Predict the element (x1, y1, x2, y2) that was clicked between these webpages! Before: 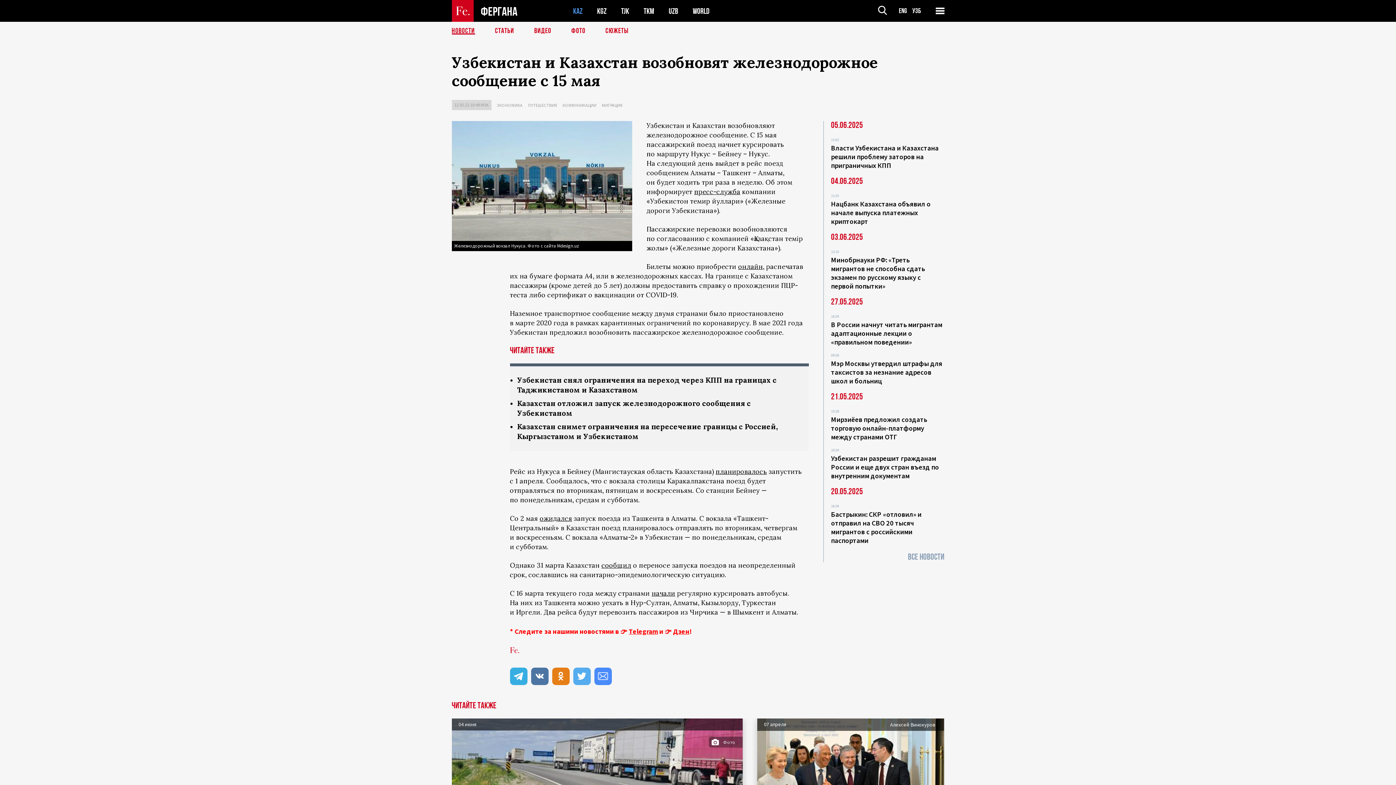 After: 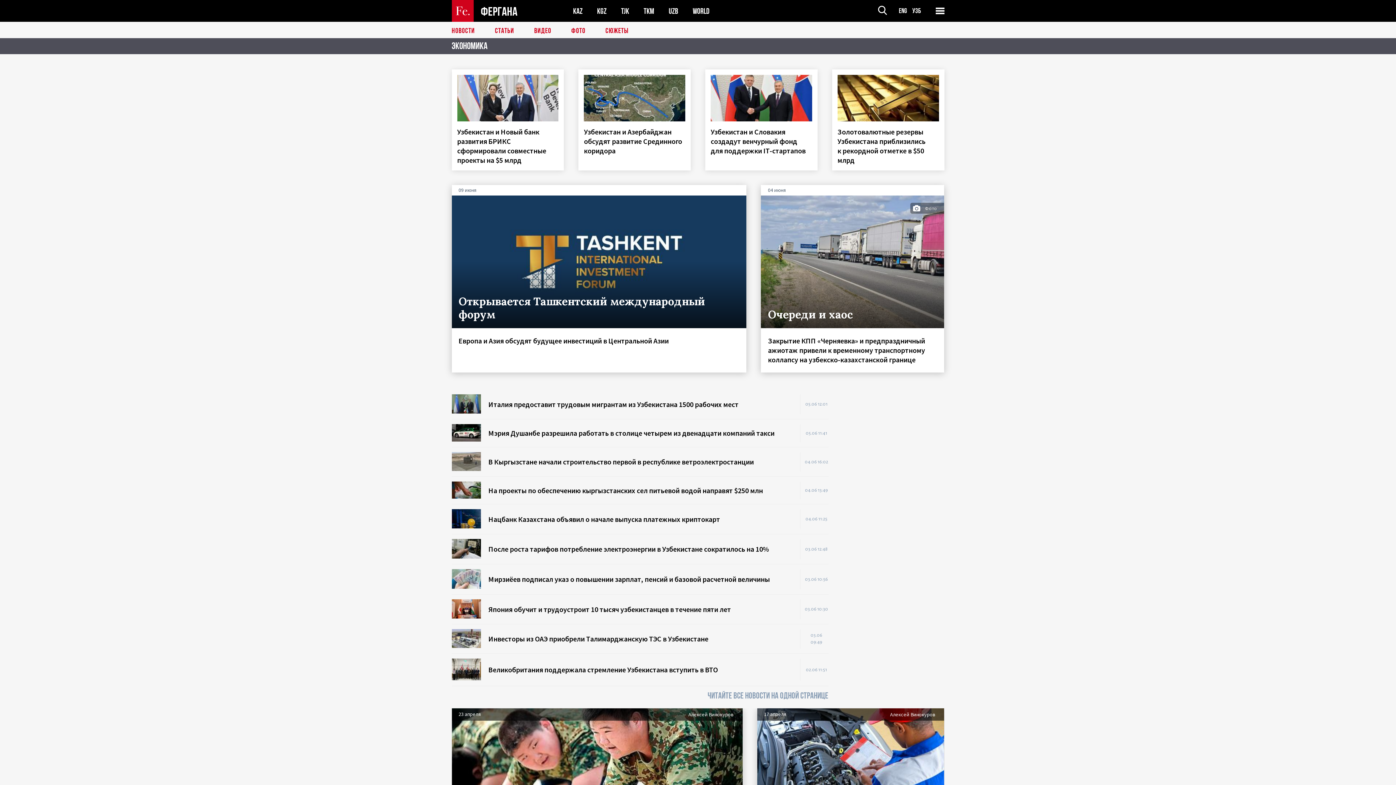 Action: label: ЭКОНОМИКА bbox: (496, 102, 522, 108)